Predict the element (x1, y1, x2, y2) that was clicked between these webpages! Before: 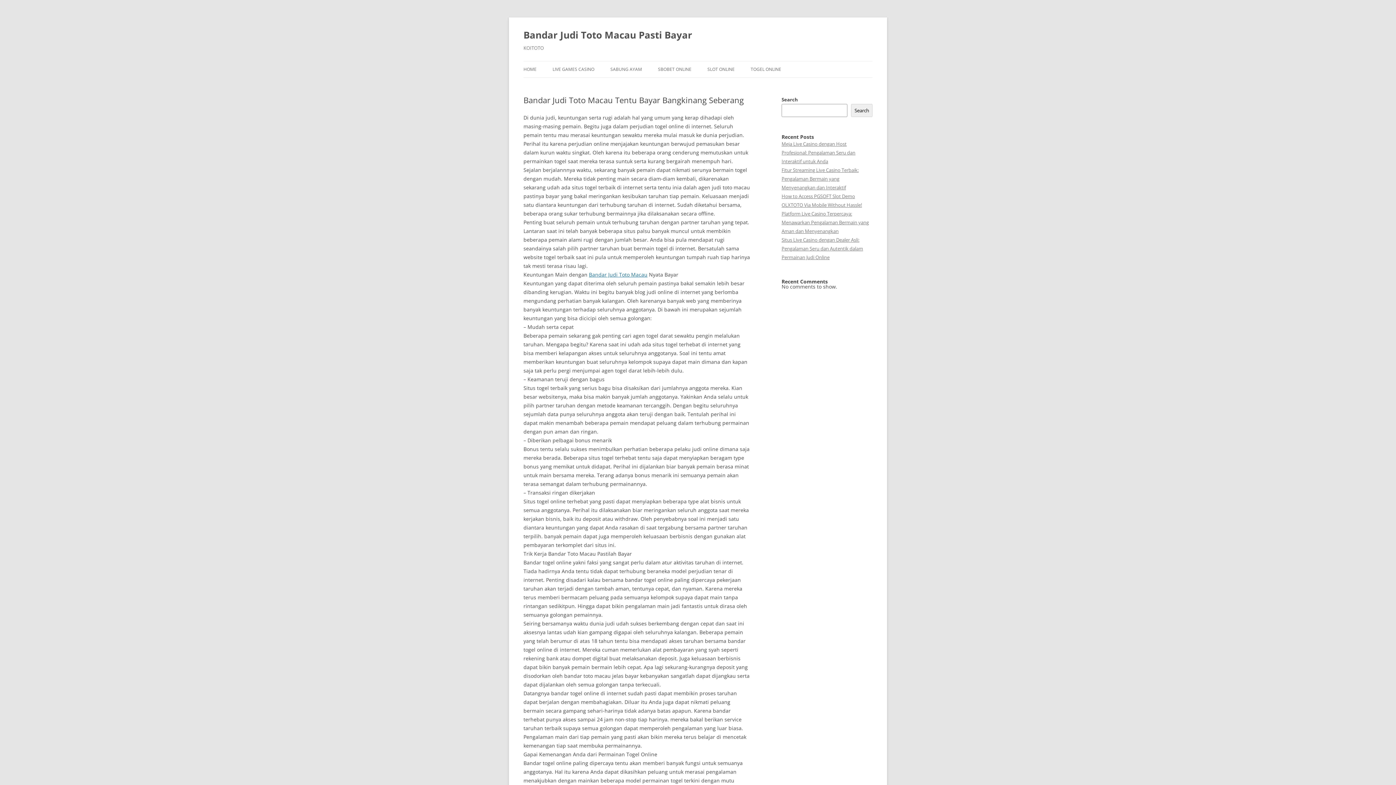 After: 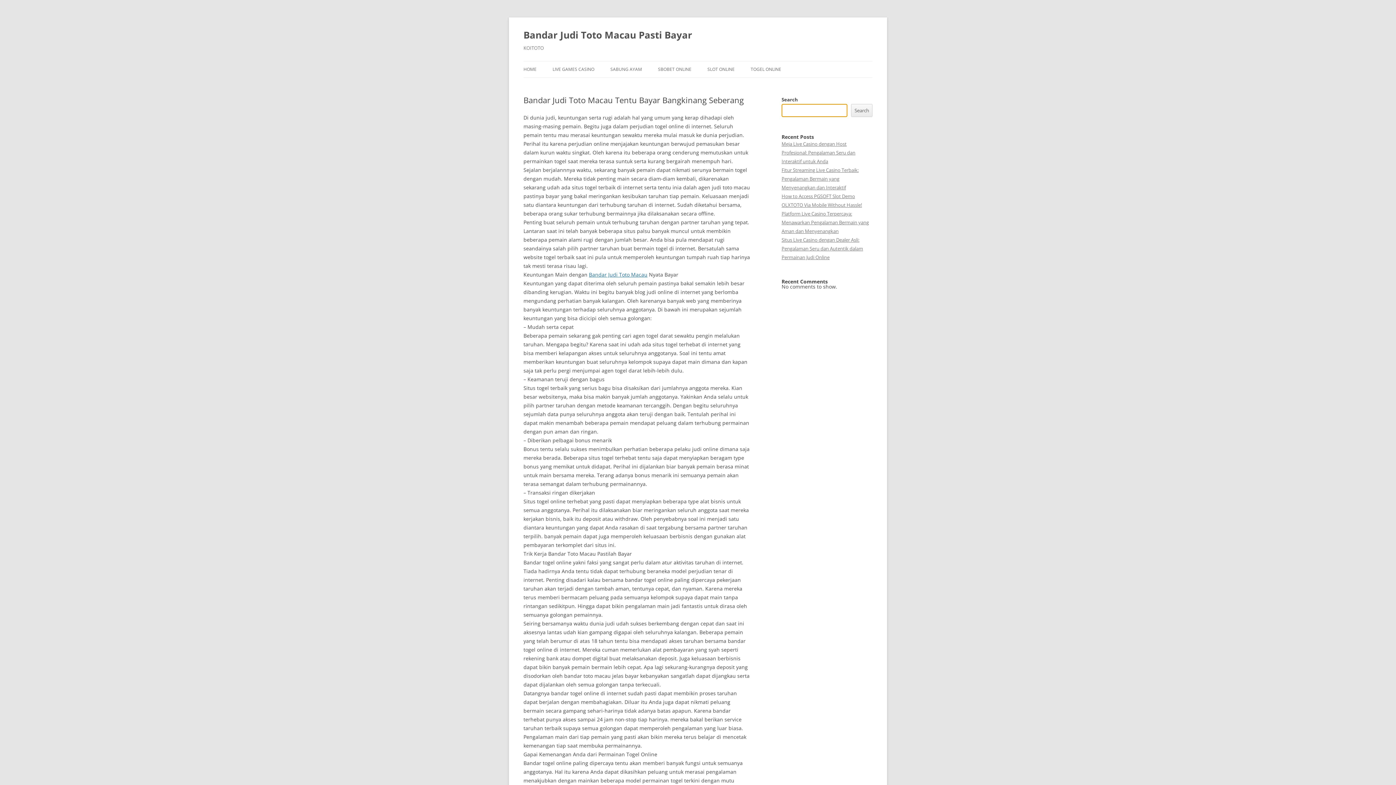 Action: label: Search bbox: (851, 104, 872, 117)